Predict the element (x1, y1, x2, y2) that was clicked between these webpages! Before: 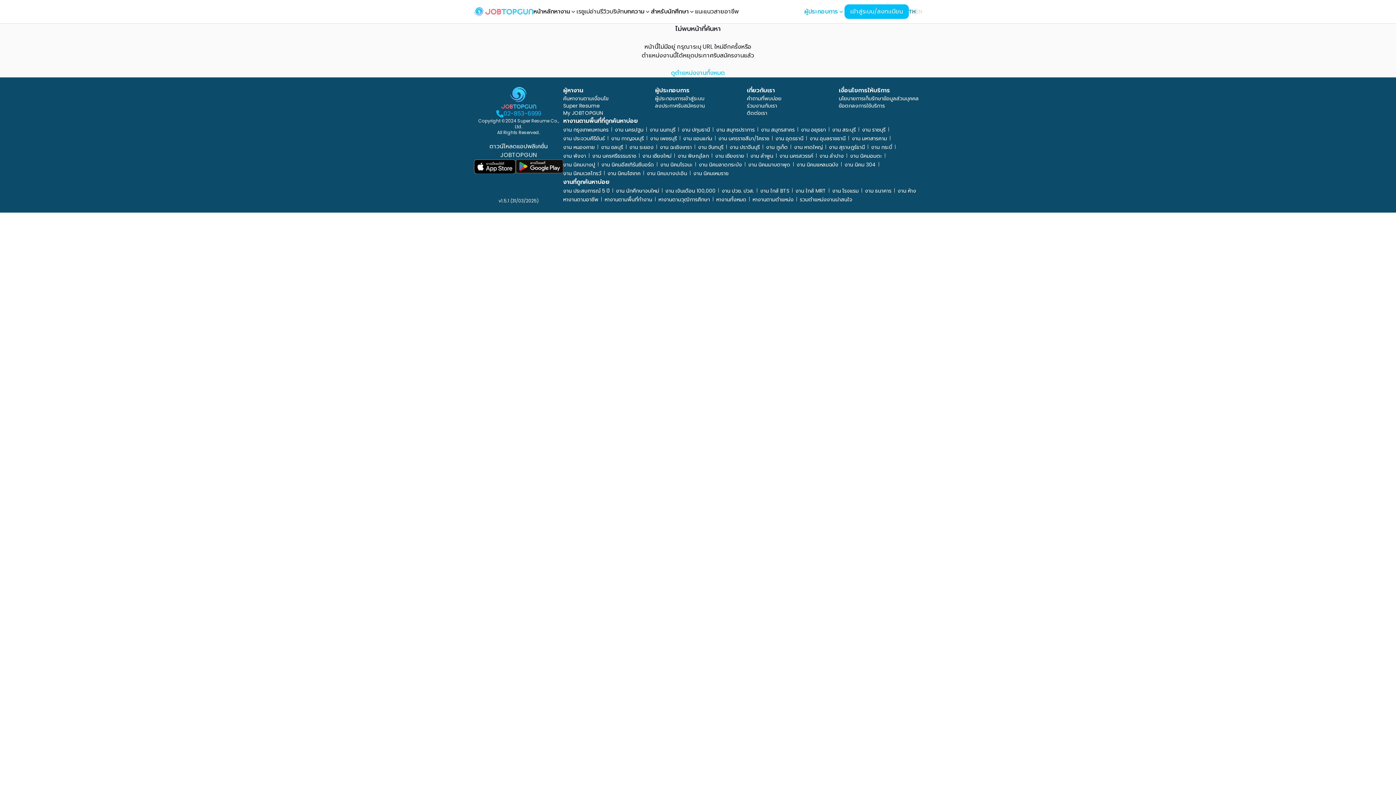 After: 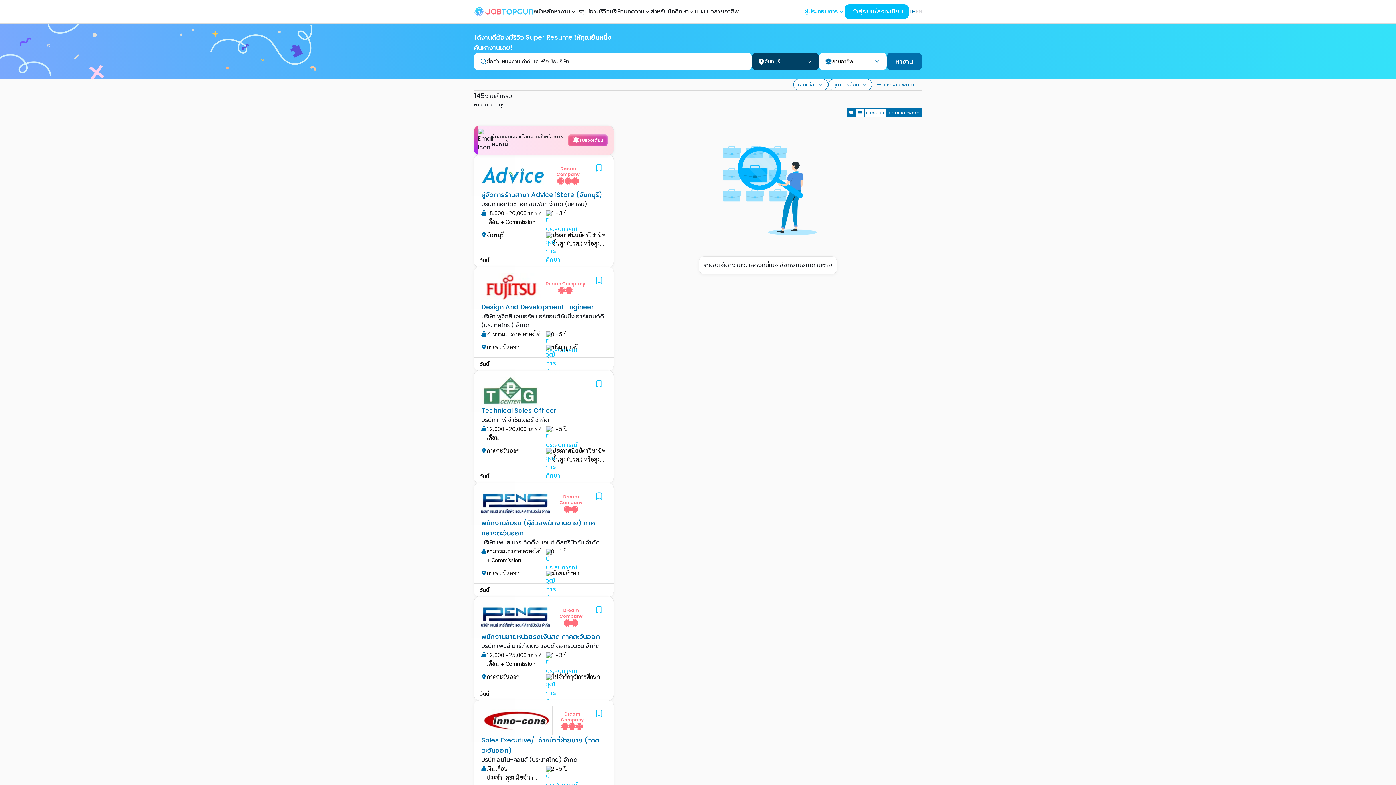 Action: bbox: (698, 143, 723, 150) label: งาน จันทบุรี